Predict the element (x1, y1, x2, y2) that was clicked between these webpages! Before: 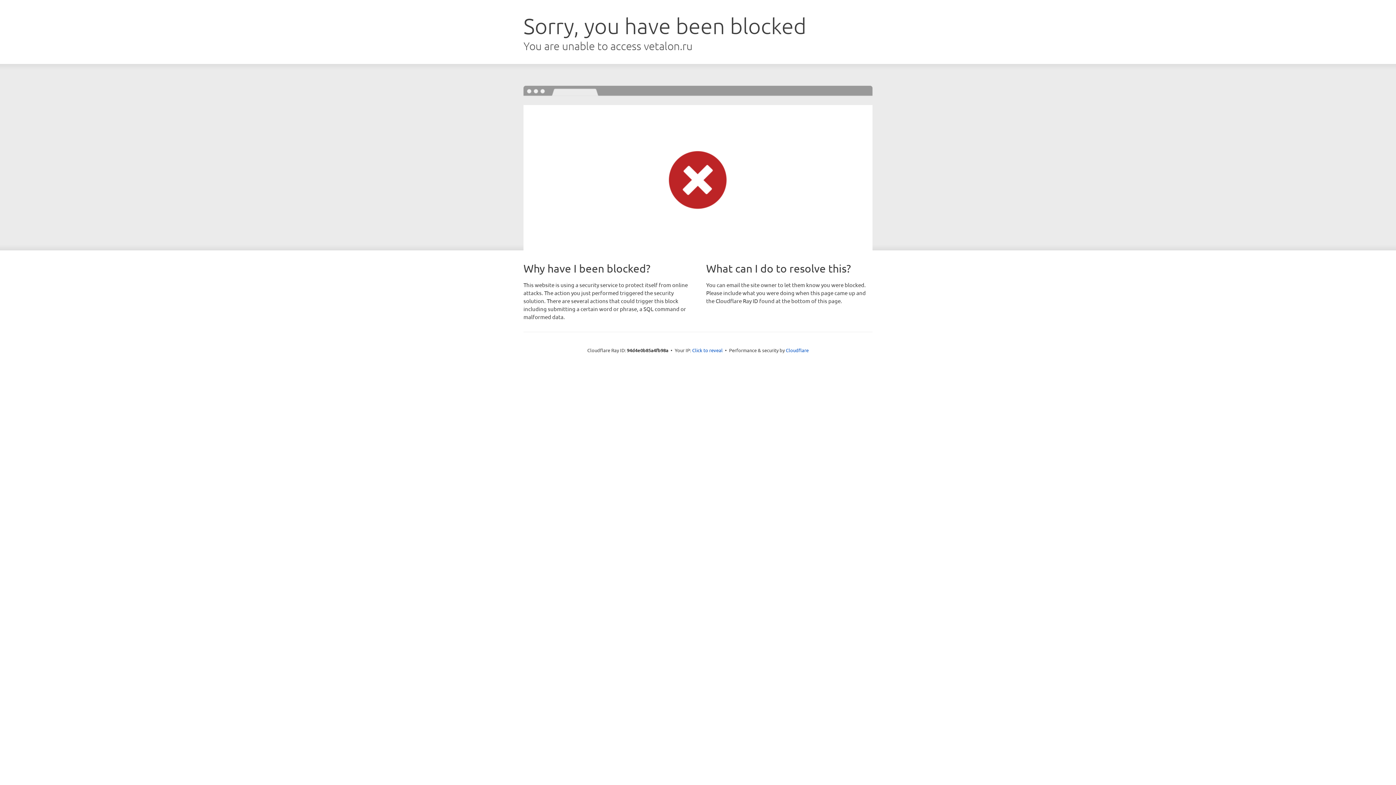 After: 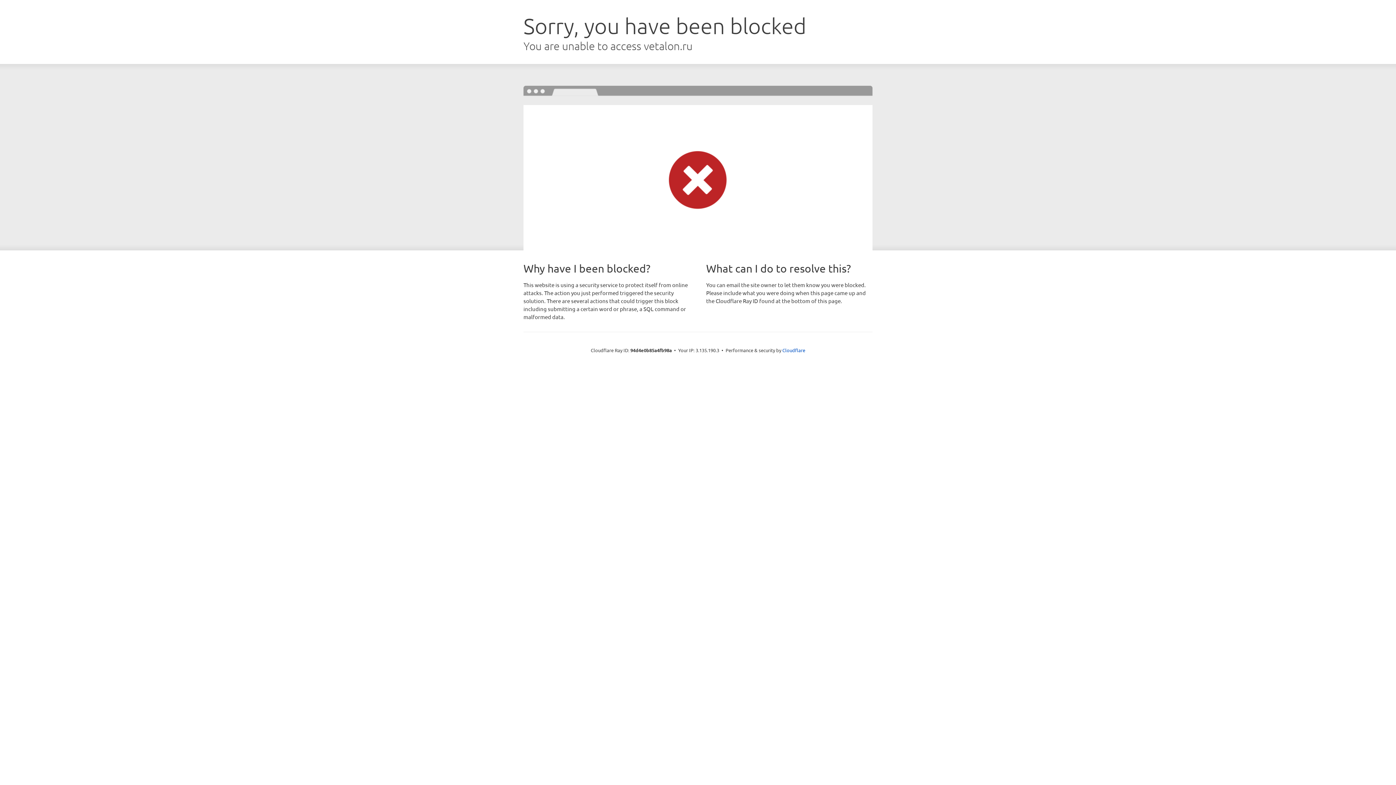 Action: bbox: (692, 346, 722, 353) label: Click to reveal